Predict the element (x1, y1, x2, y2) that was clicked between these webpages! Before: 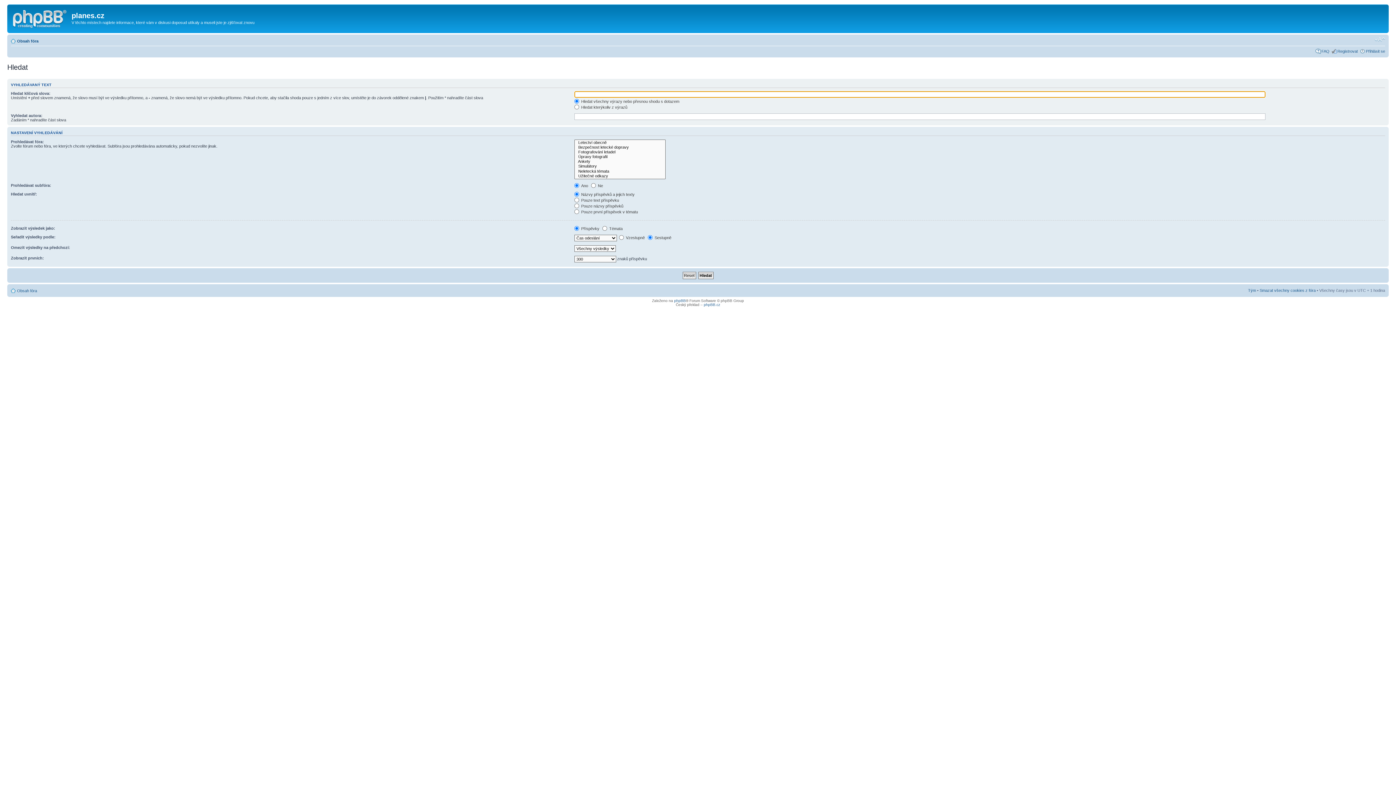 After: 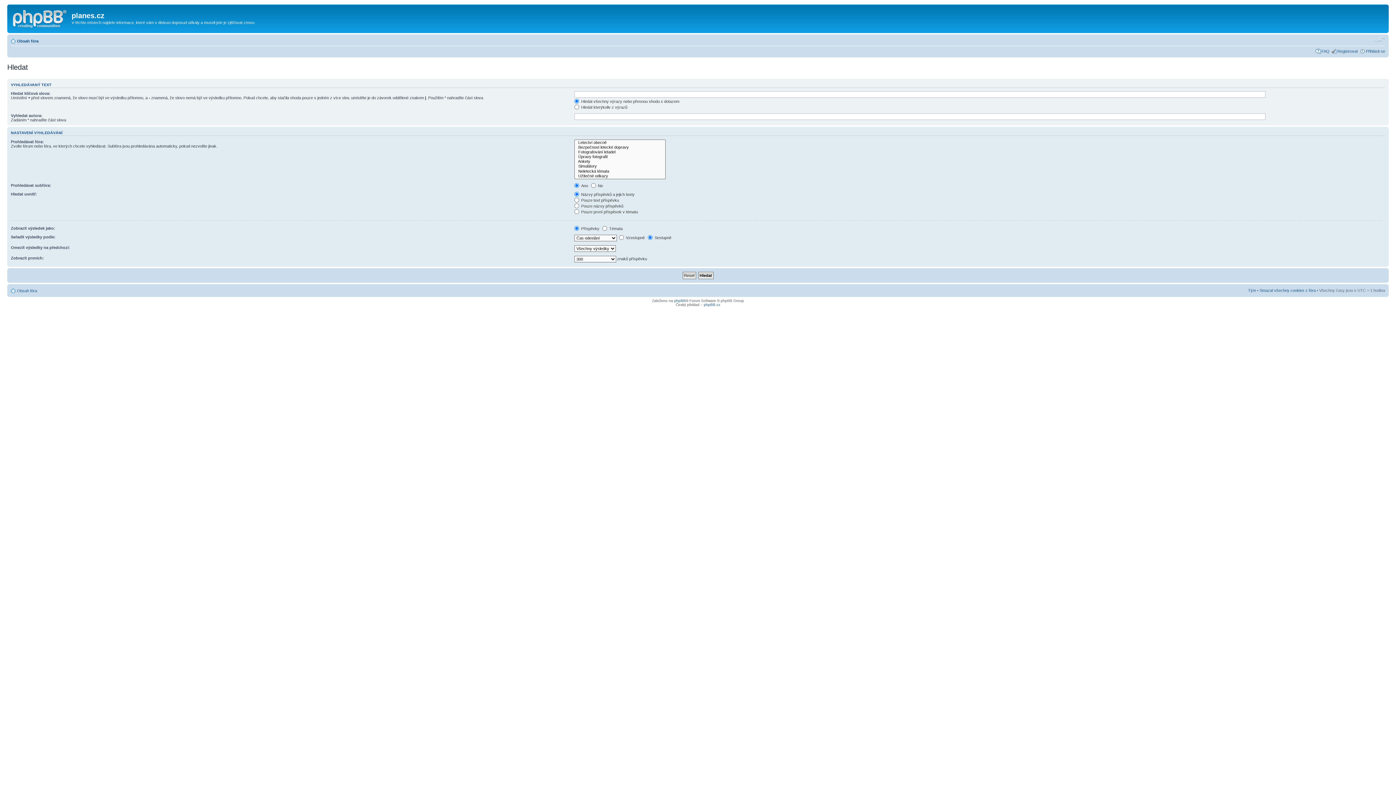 Action: bbox: (1374, 36, 1385, 42) label: Změnit velikost textu